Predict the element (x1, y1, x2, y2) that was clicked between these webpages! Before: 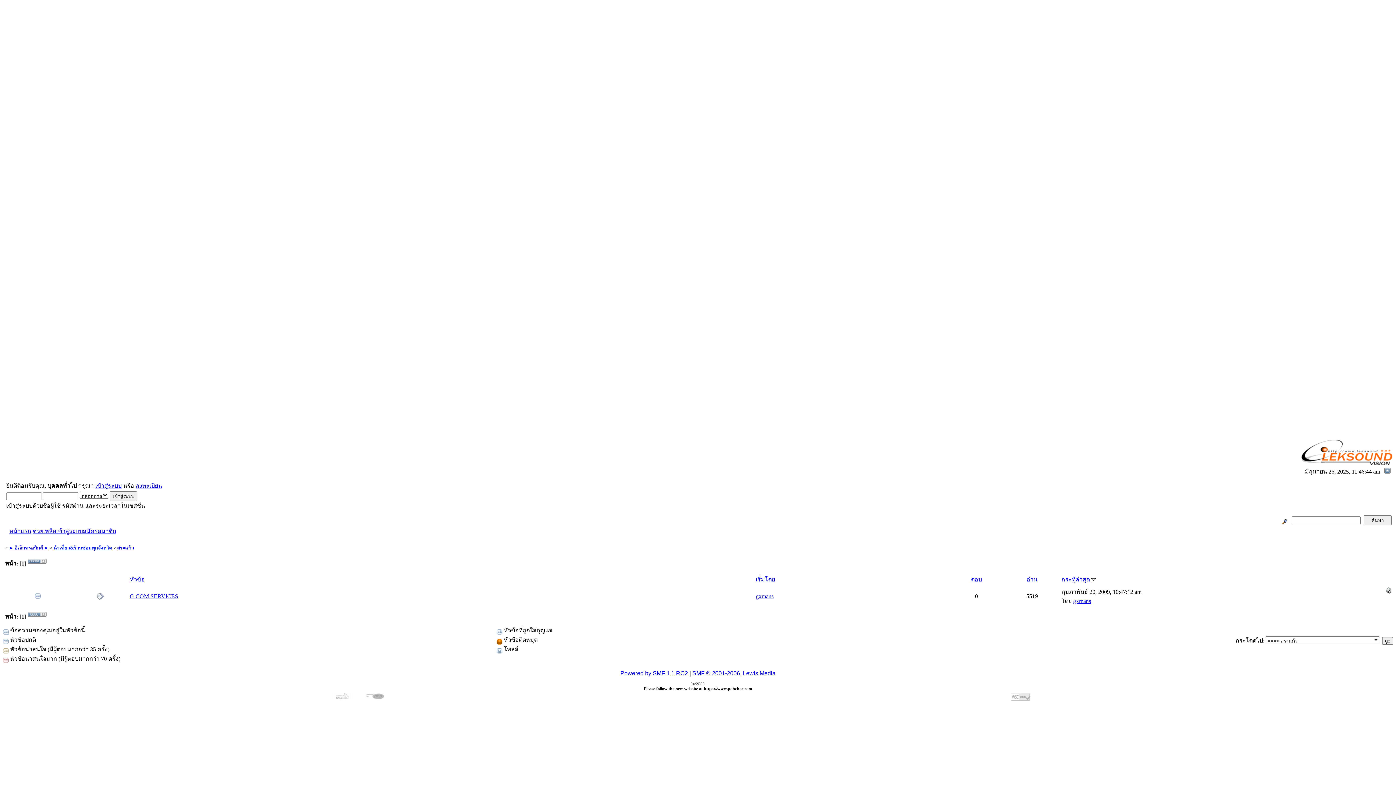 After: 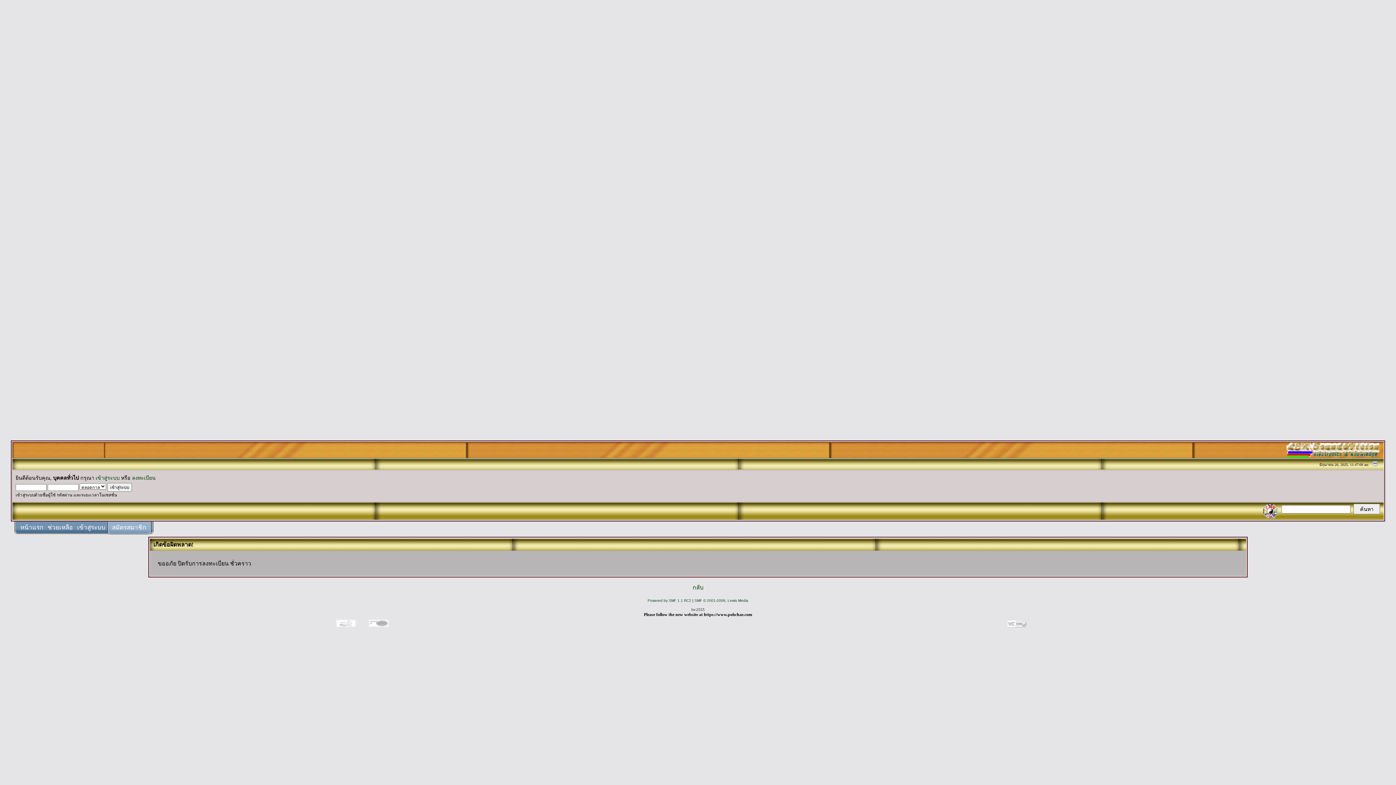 Action: bbox: (82, 528, 116, 534) label: สมัครสมาชิก